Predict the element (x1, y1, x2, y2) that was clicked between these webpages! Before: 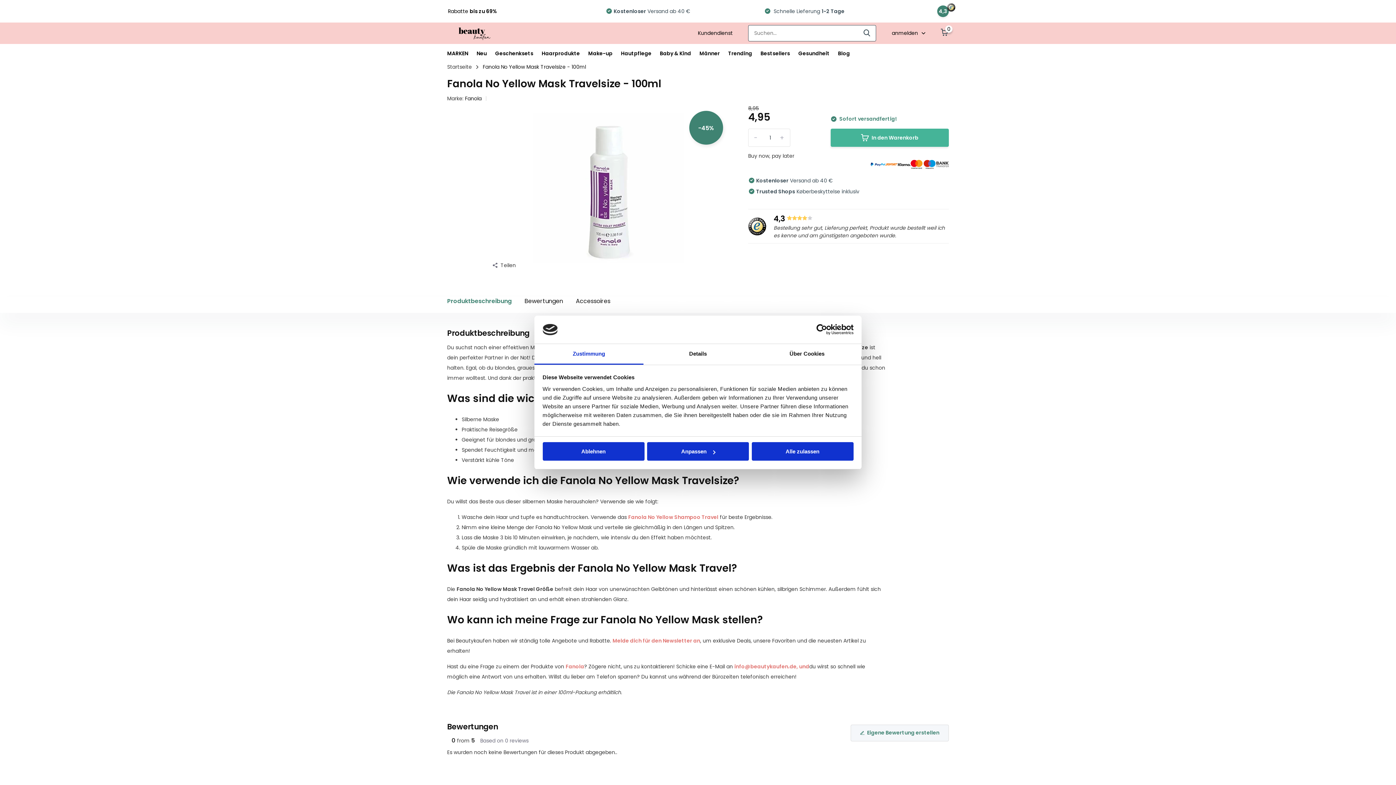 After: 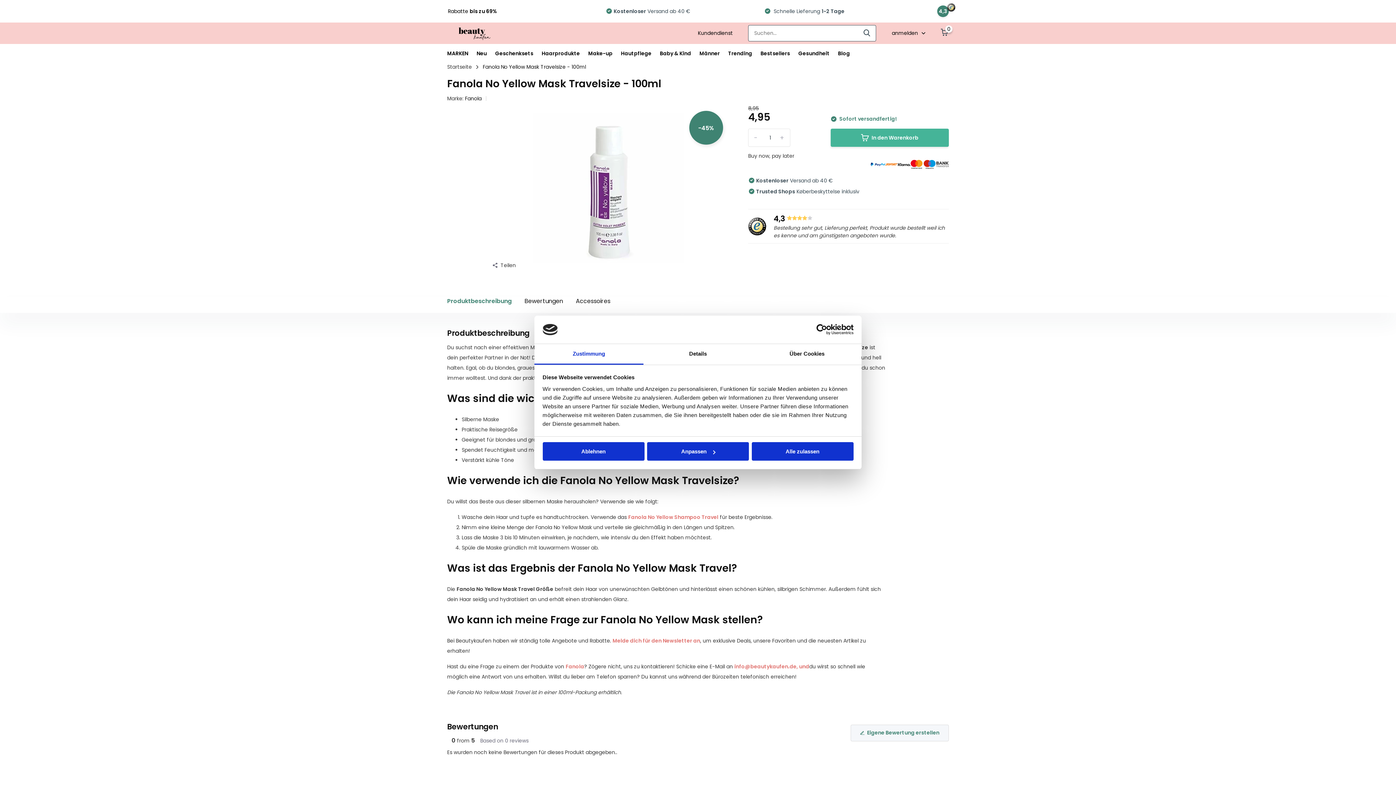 Action: label: Melde dich für den Newsletter an bbox: (612, 637, 700, 644)